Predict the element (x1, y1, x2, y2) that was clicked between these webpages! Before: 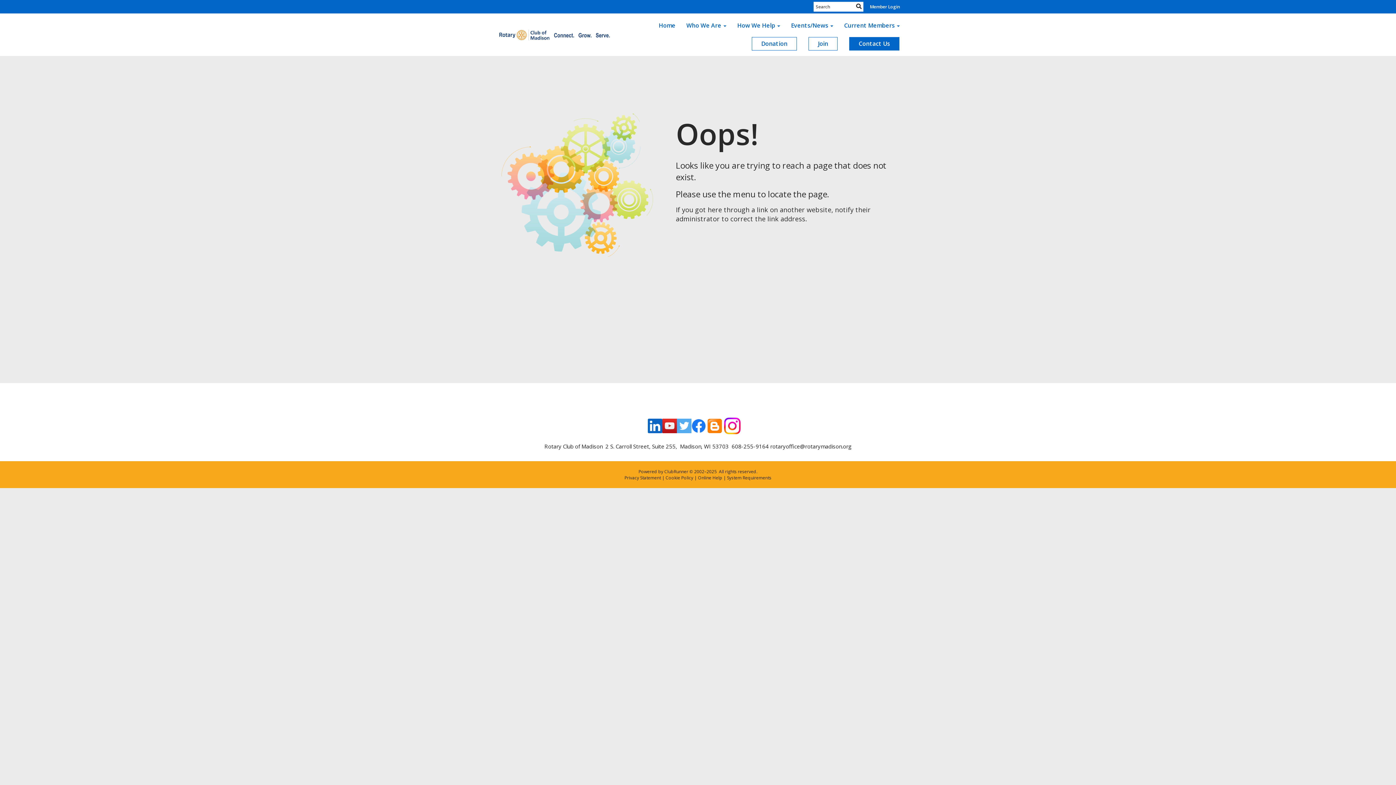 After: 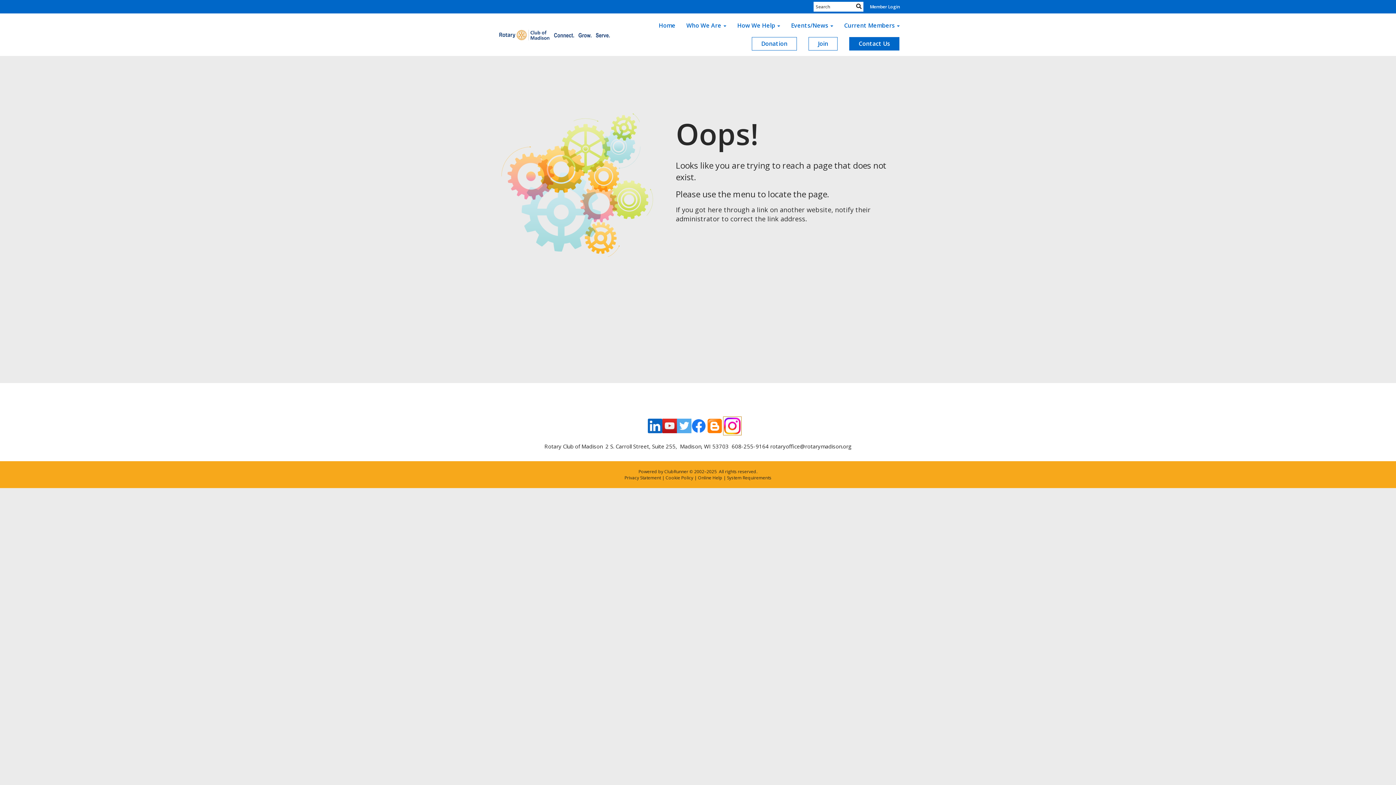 Action: bbox: (723, 421, 741, 429)